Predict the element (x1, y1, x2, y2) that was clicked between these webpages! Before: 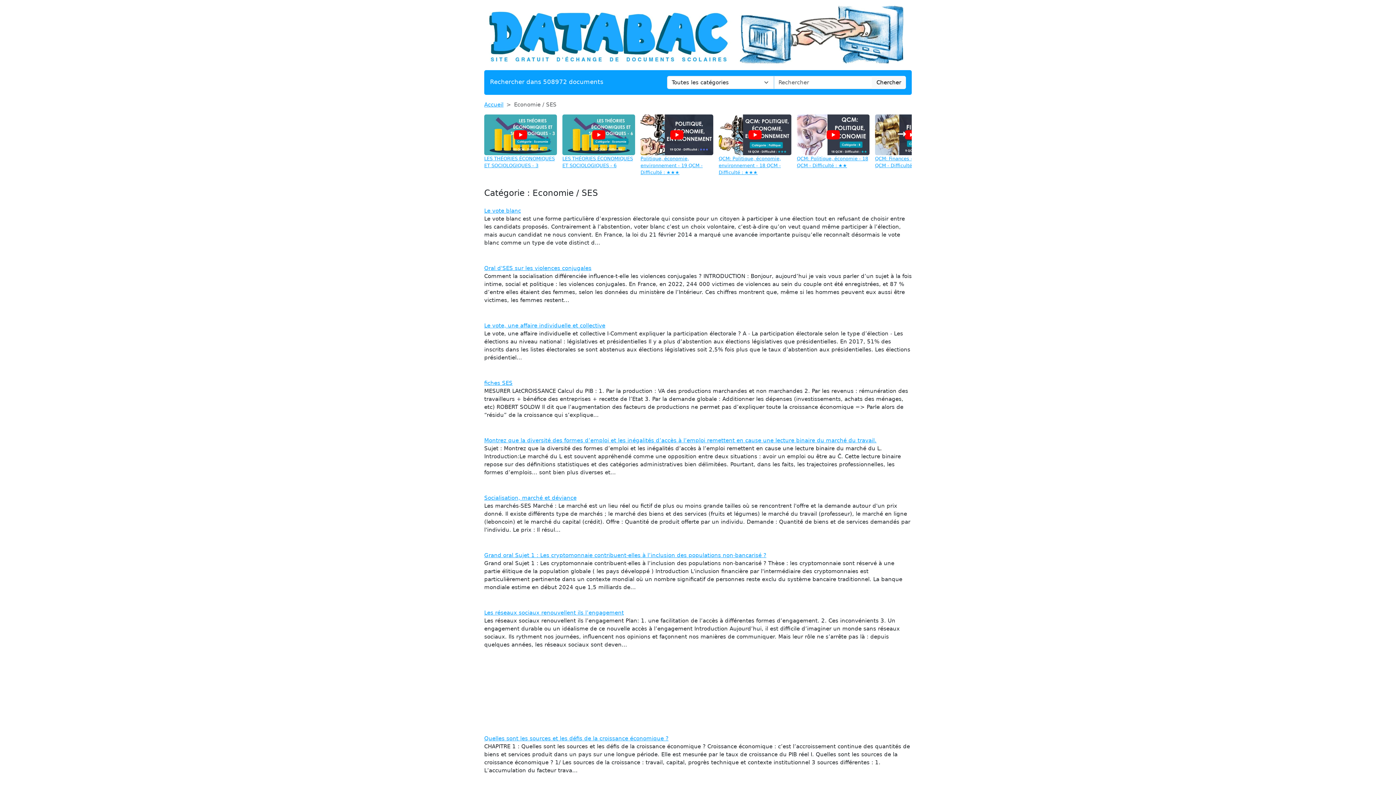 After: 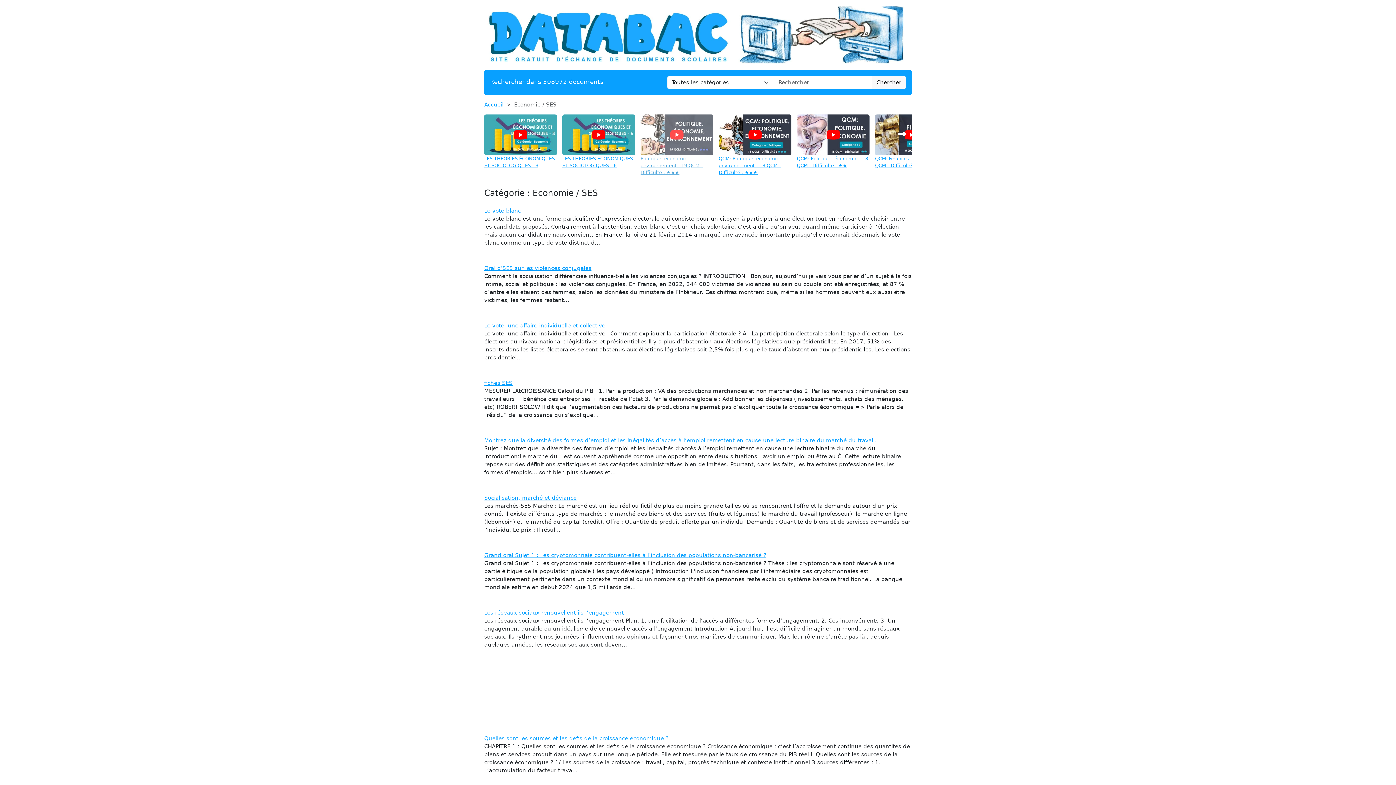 Action: label: Politique, économie, environnement - 19 QCM - Difficulté : ★★★ bbox: (640, 114, 713, 176)